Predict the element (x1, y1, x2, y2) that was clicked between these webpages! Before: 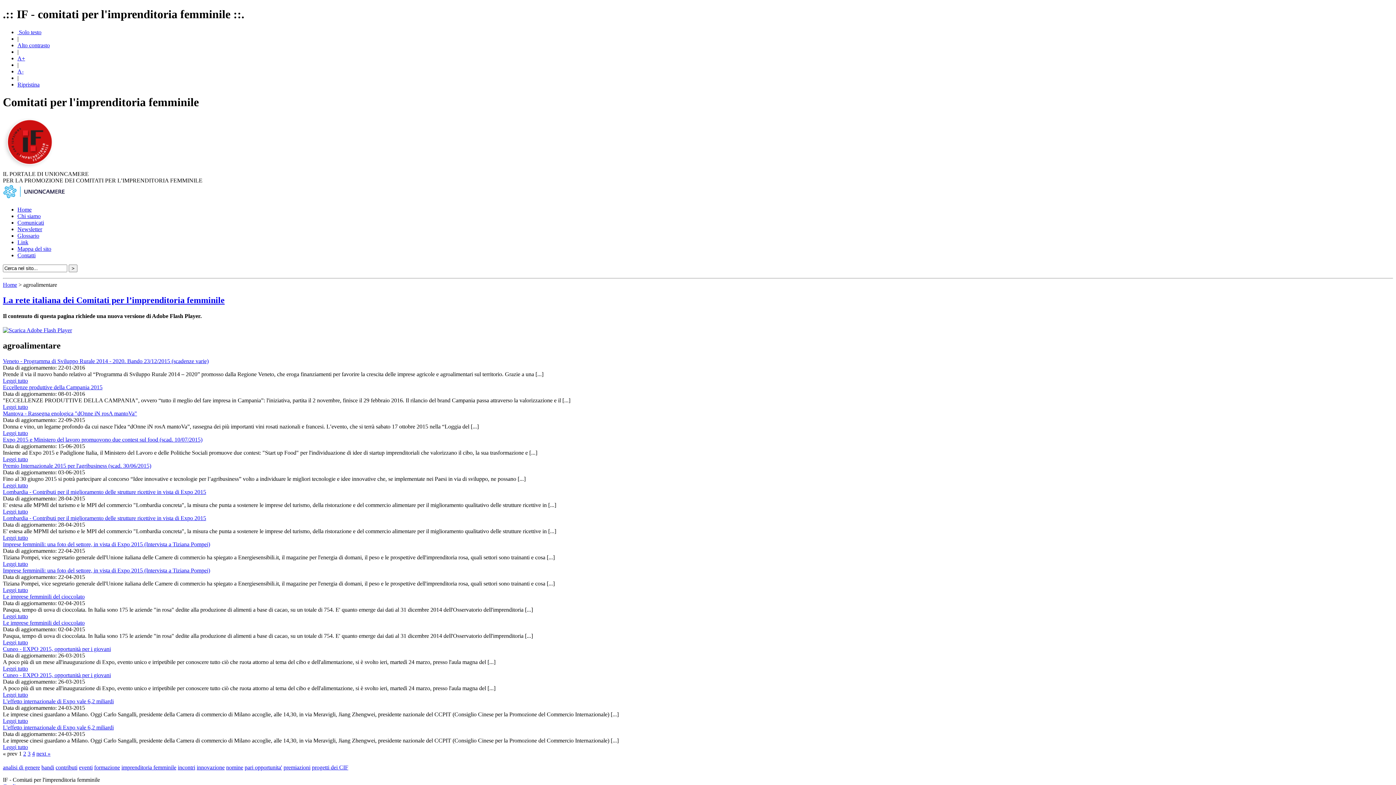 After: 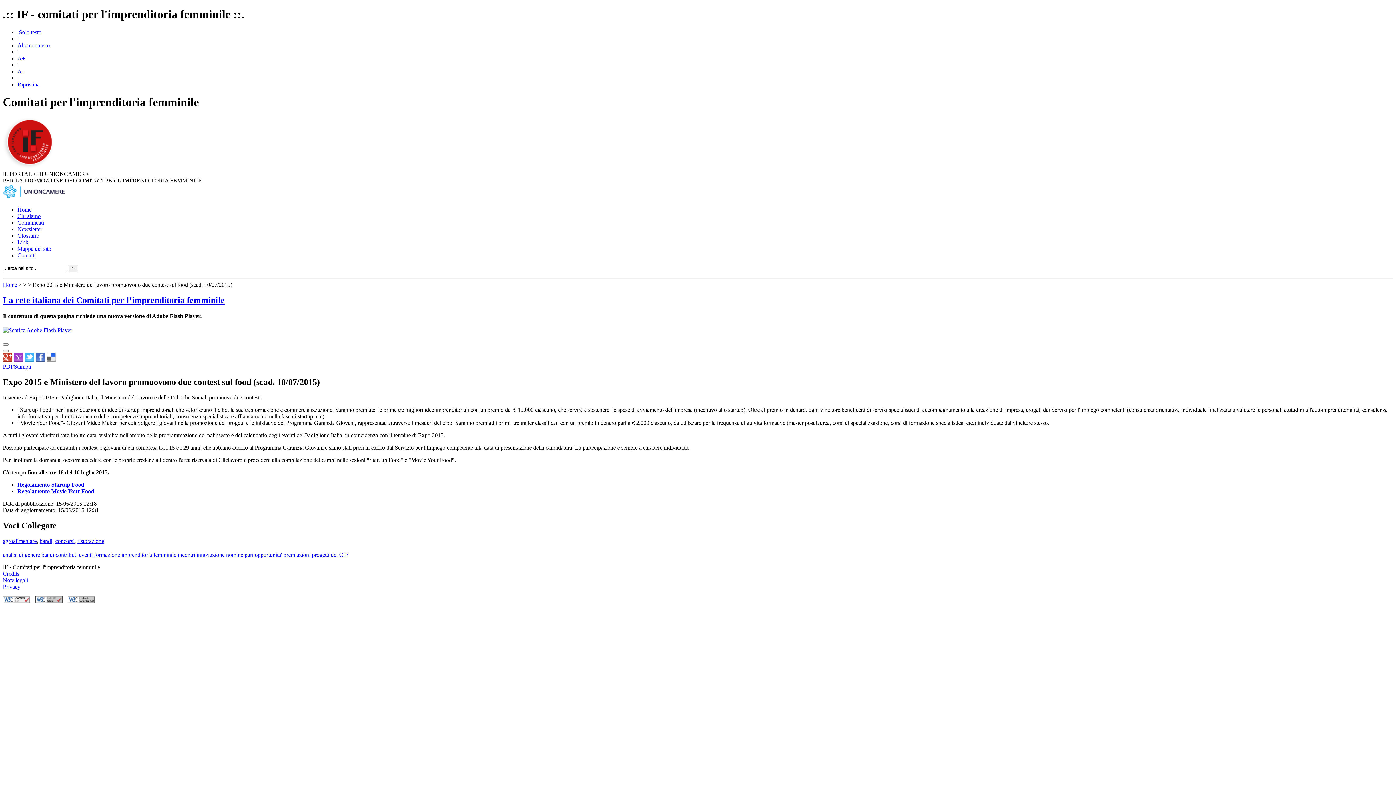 Action: bbox: (2, 436, 202, 442) label: Expo 2015 e Ministero del lavoro promuovono due contest sul food (scad. 10/07/2015)